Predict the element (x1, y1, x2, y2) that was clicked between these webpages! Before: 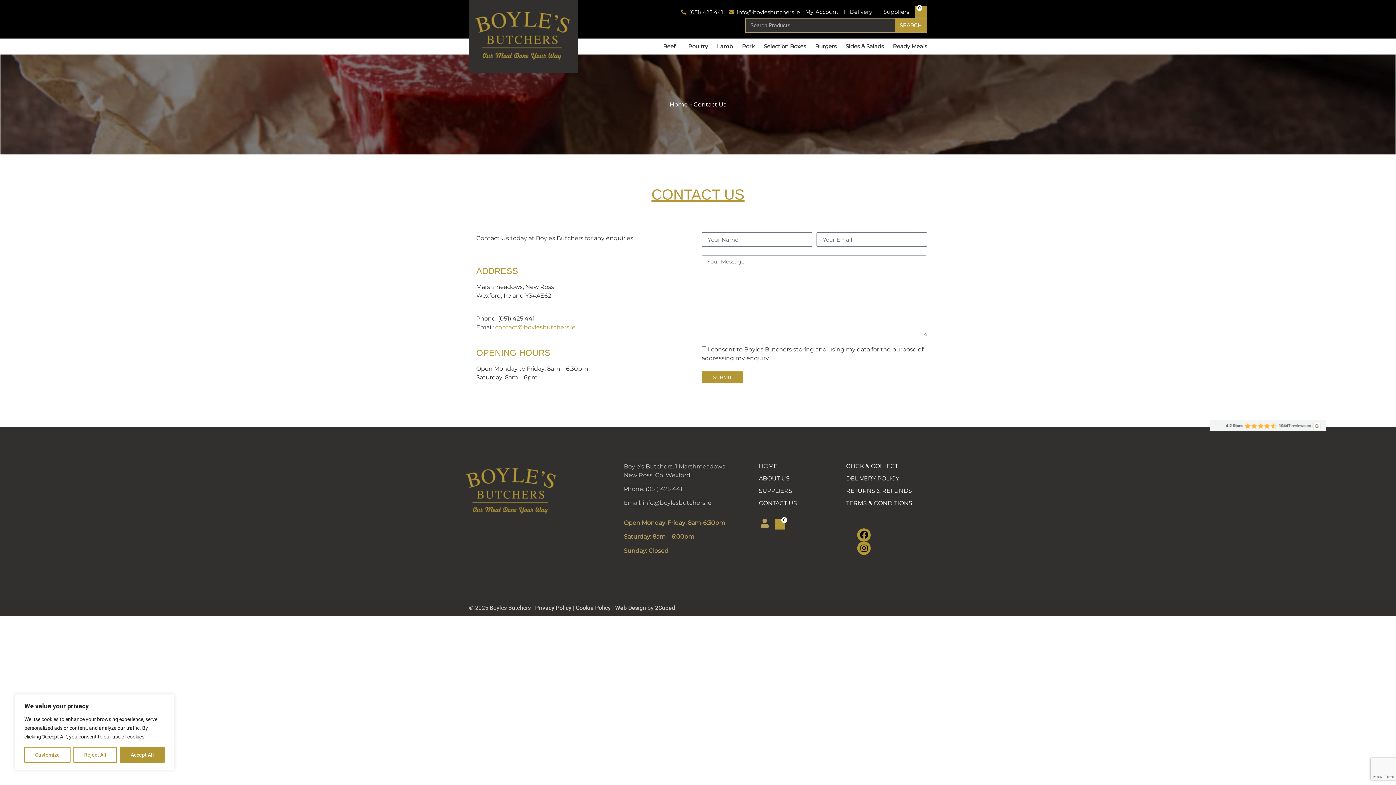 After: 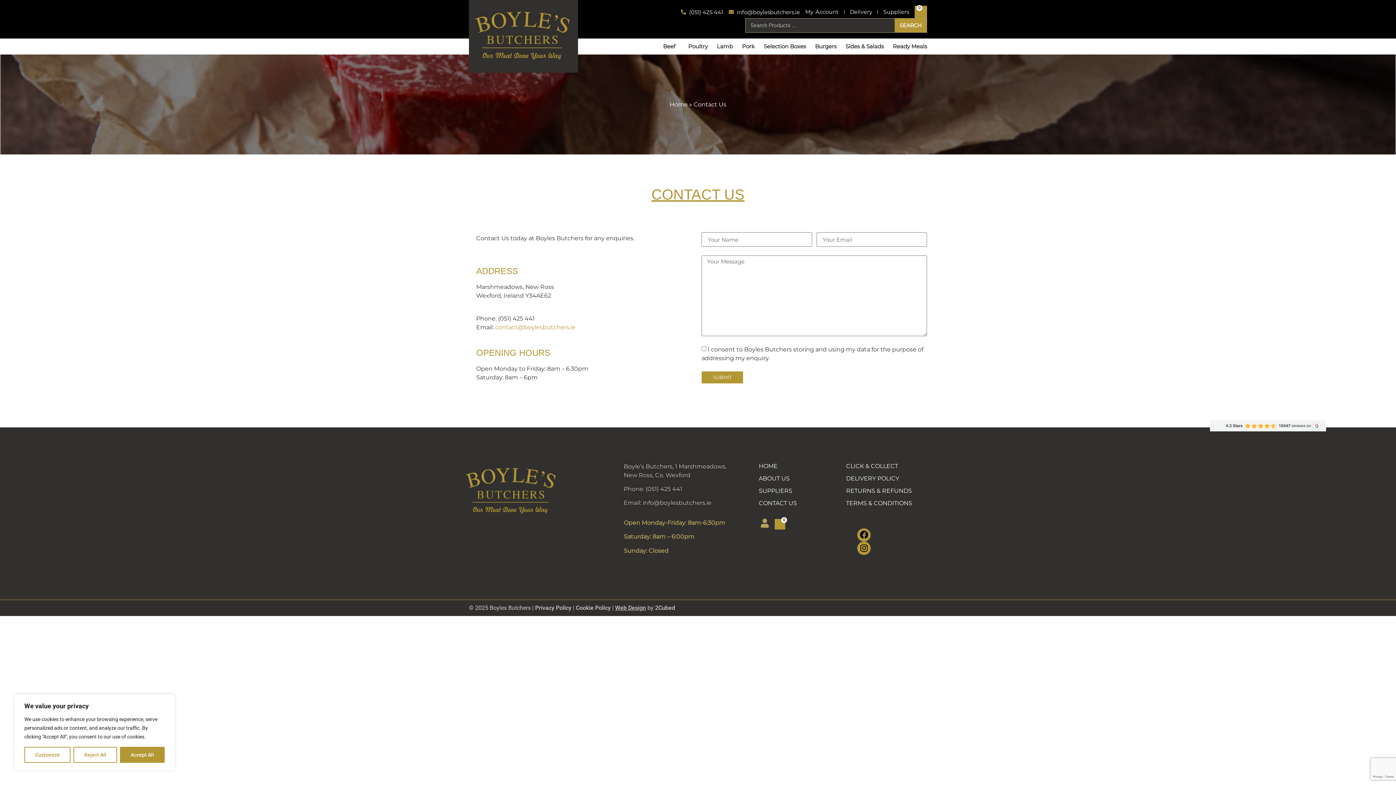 Action: bbox: (615, 604, 646, 611) label: Web Design